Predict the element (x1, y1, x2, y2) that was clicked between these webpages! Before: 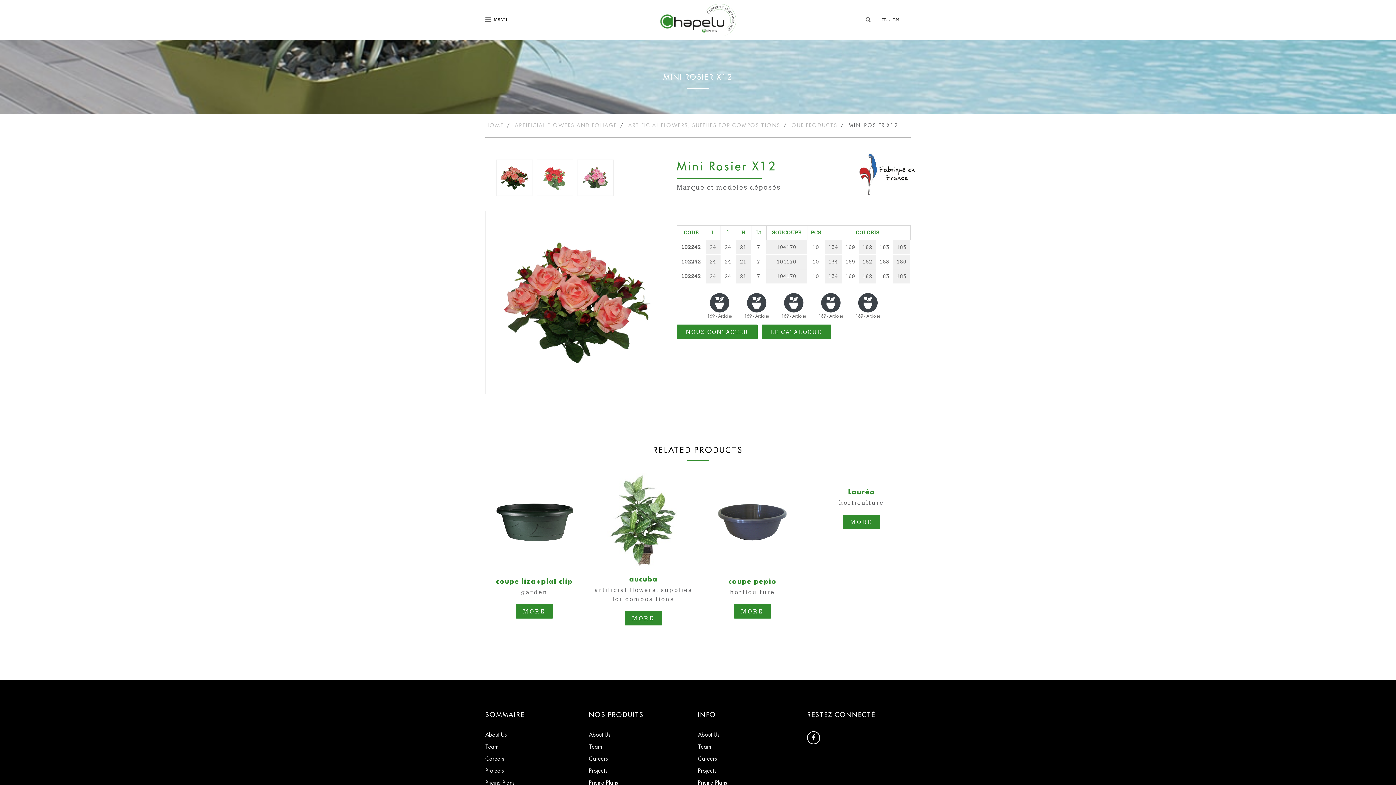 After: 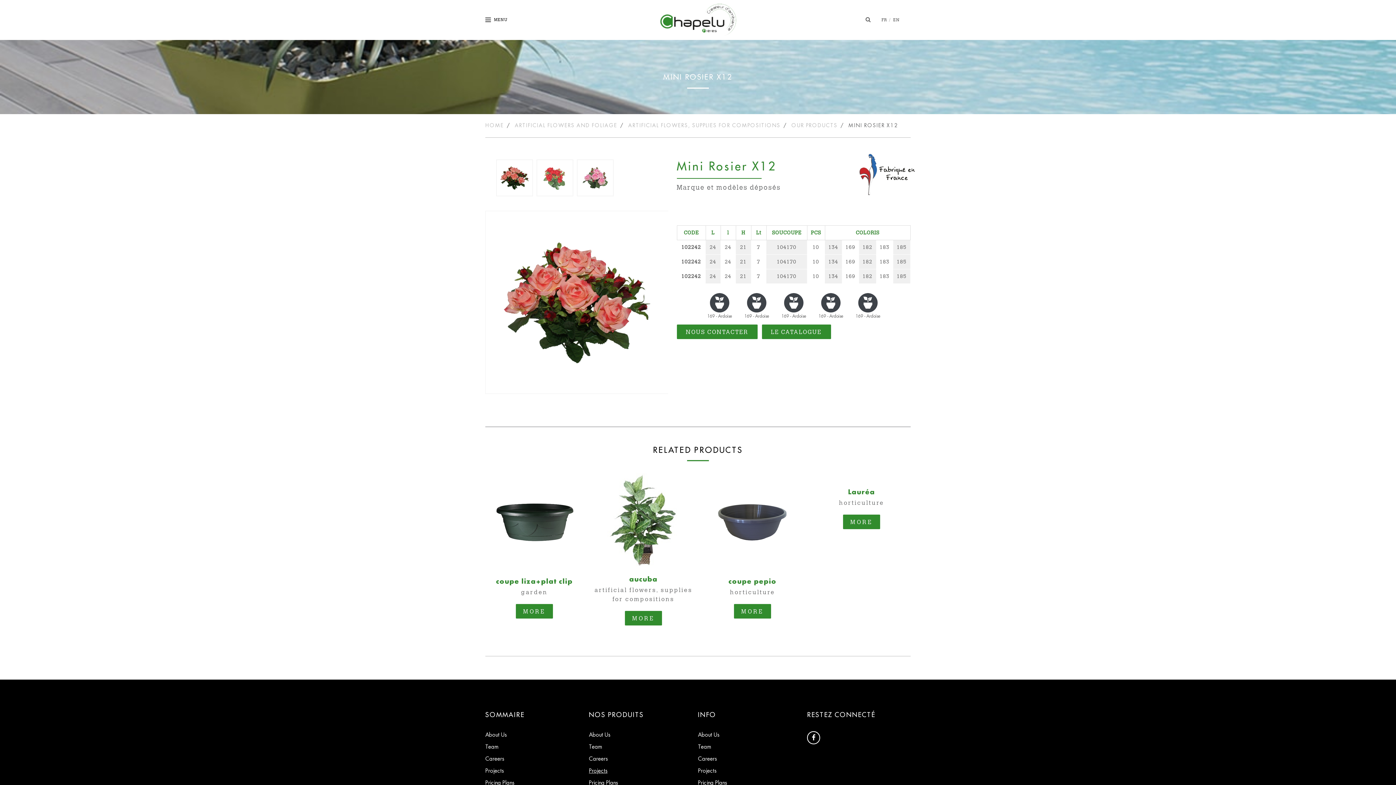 Action: label: Projects bbox: (589, 768, 607, 774)